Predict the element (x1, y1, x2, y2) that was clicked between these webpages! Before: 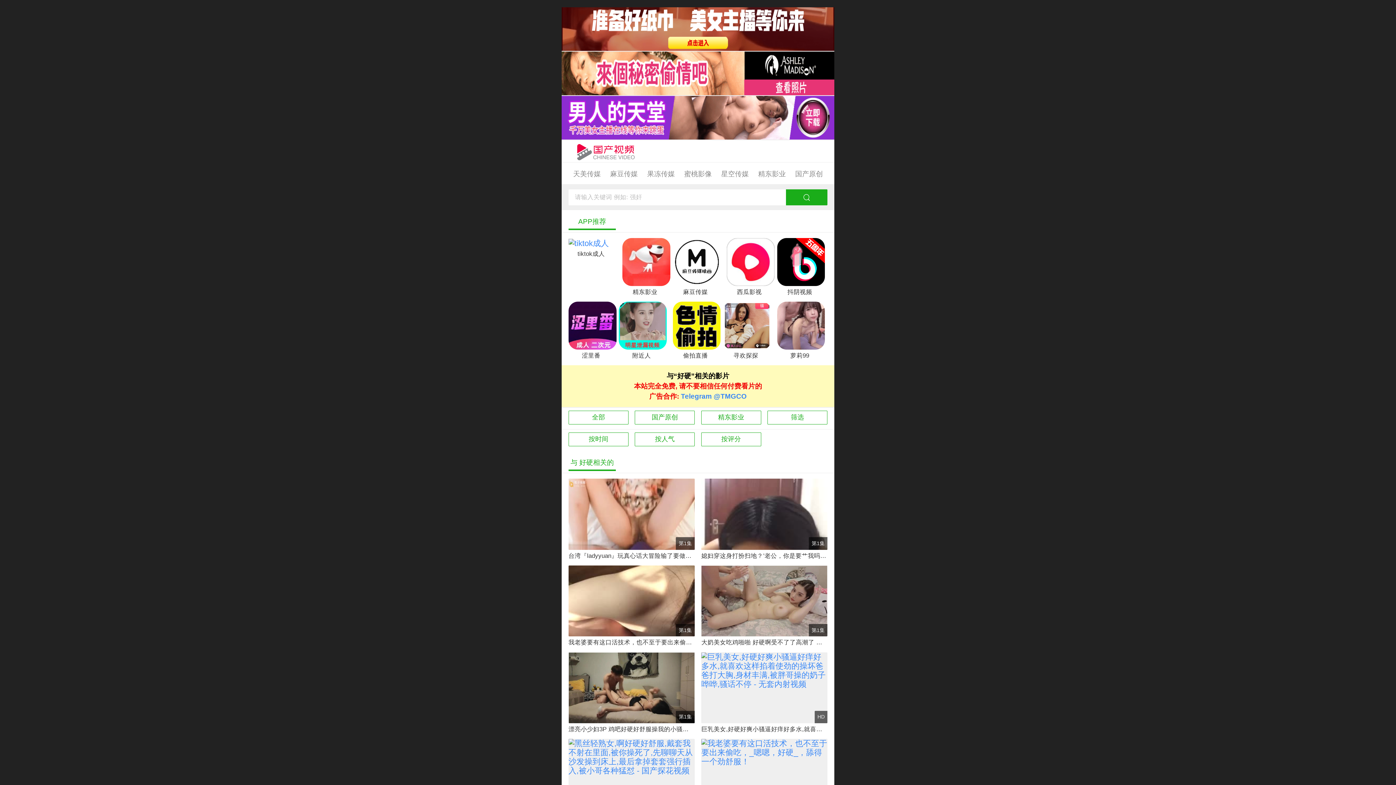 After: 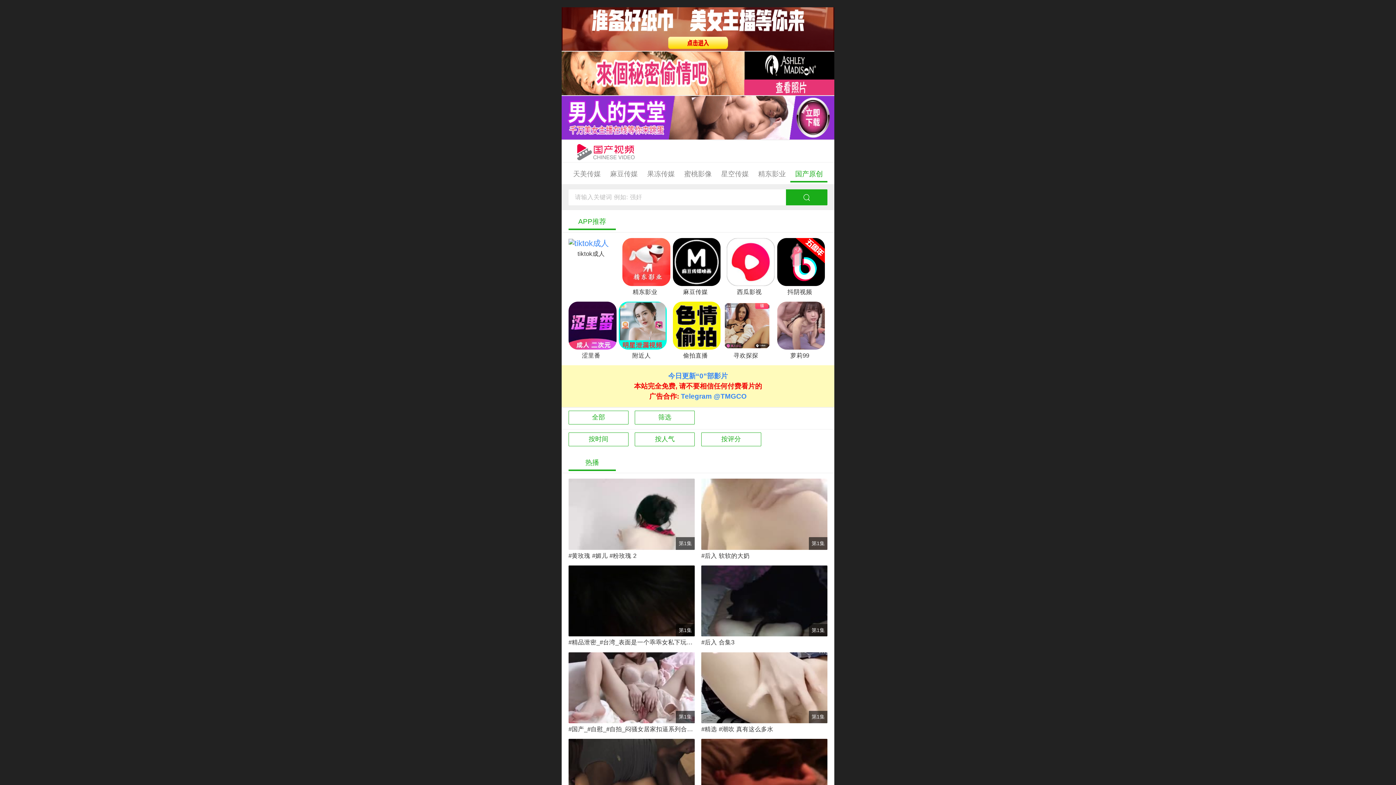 Action: label: 国产原创 bbox: (790, 162, 827, 181)